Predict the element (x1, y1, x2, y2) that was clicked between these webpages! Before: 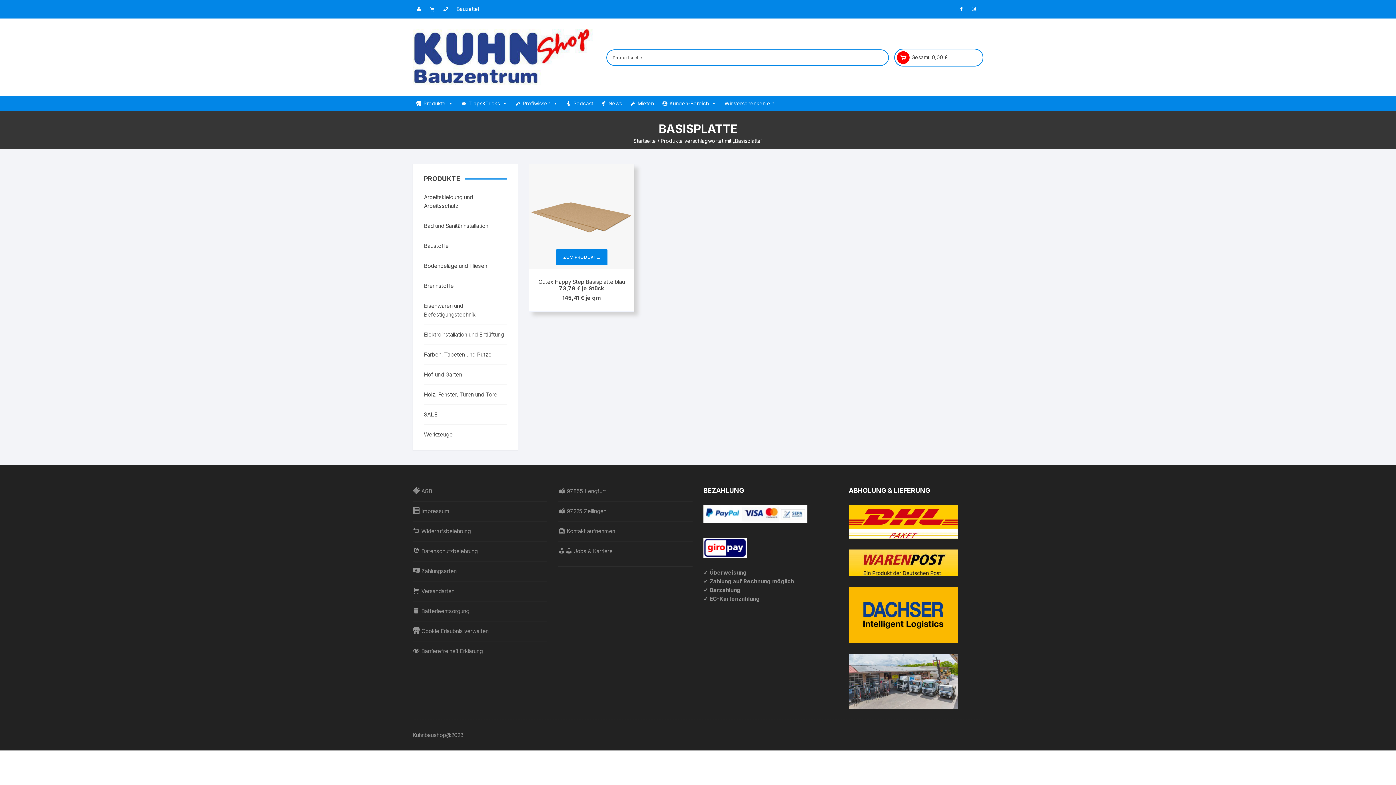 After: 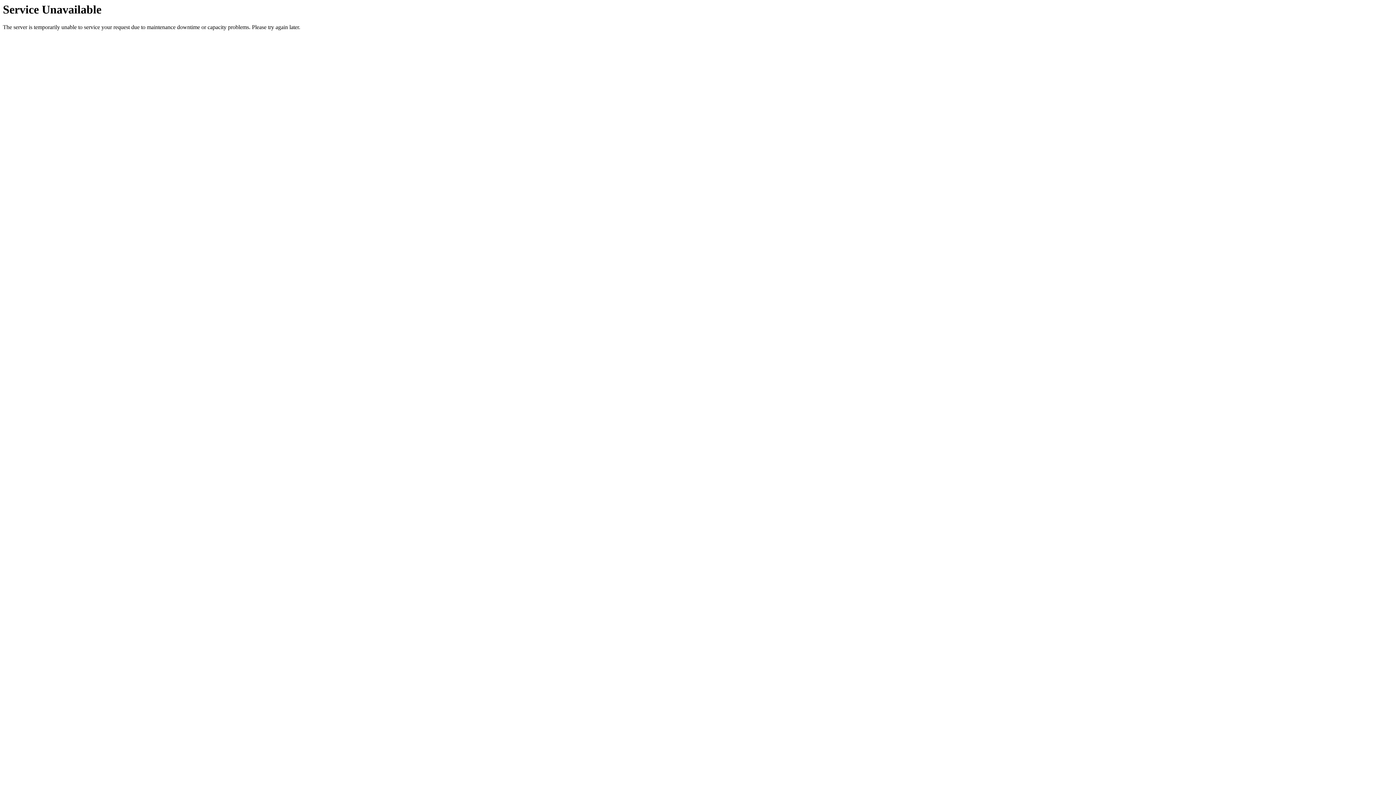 Action: bbox: (412, 507, 449, 516) label:  Impressum